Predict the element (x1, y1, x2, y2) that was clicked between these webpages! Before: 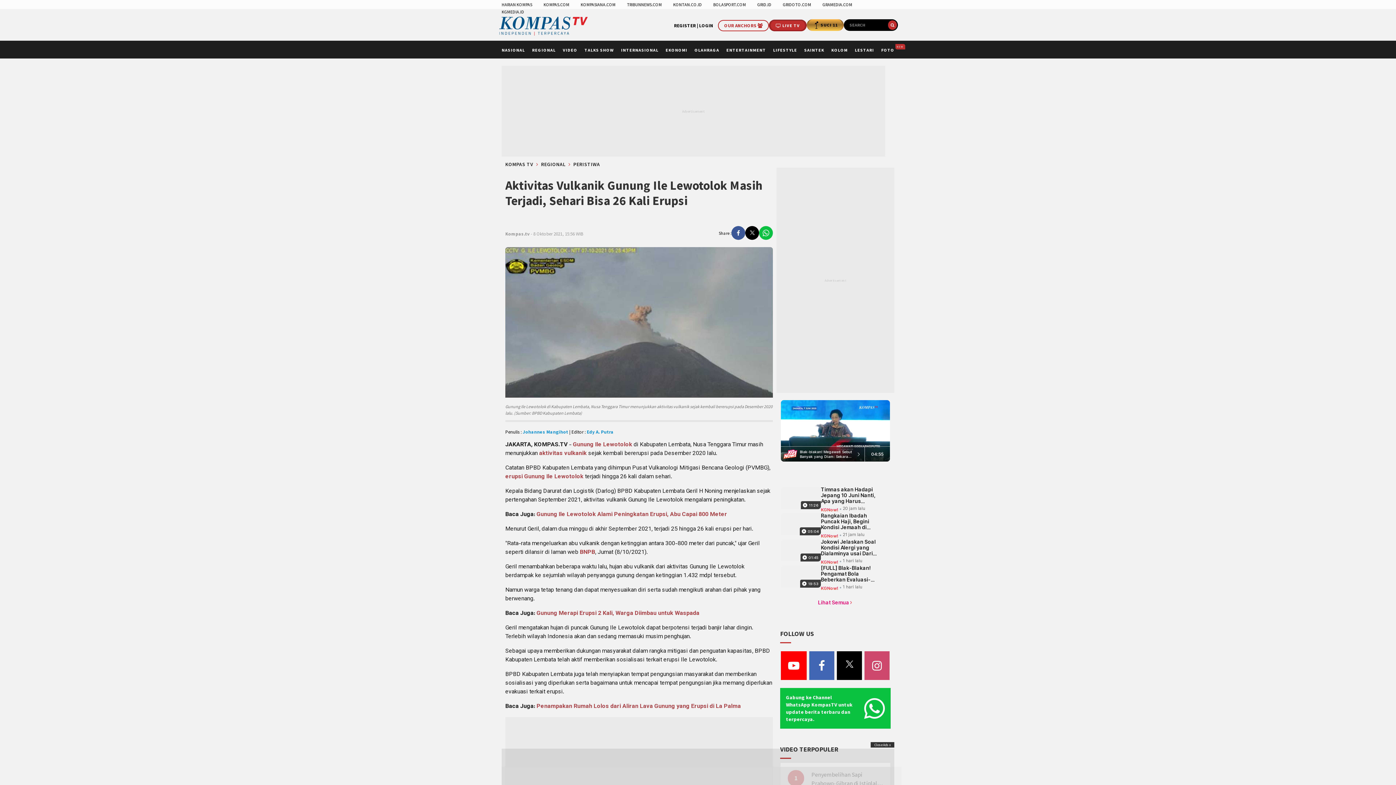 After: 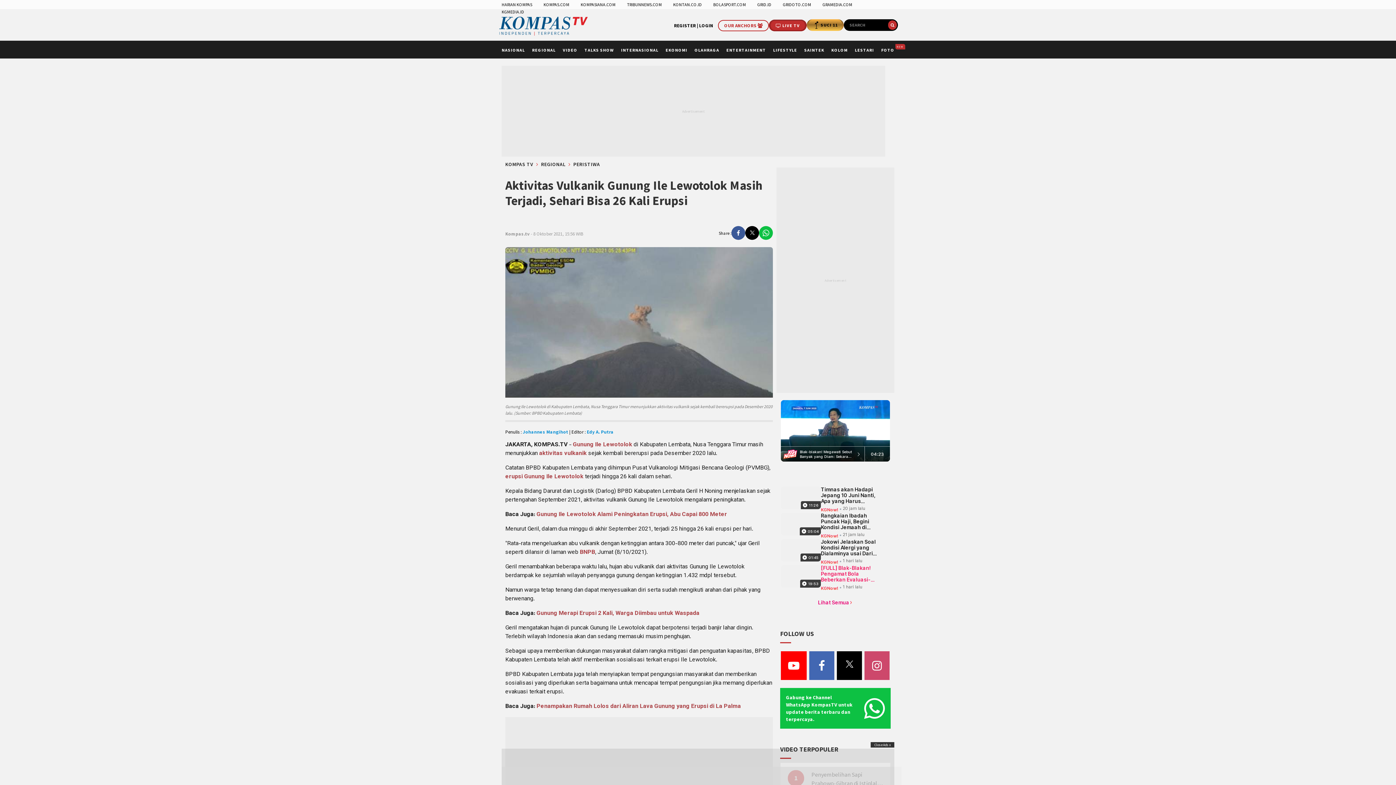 Action: bbox: (781, 565, 890, 591) label: 19:53
[FULL] Blak-Blakan! Pengamat Bola Beberkan Evaluasi-Catatan Laga Timnas Indonesia VS China
KGNow!
1 hari lalu